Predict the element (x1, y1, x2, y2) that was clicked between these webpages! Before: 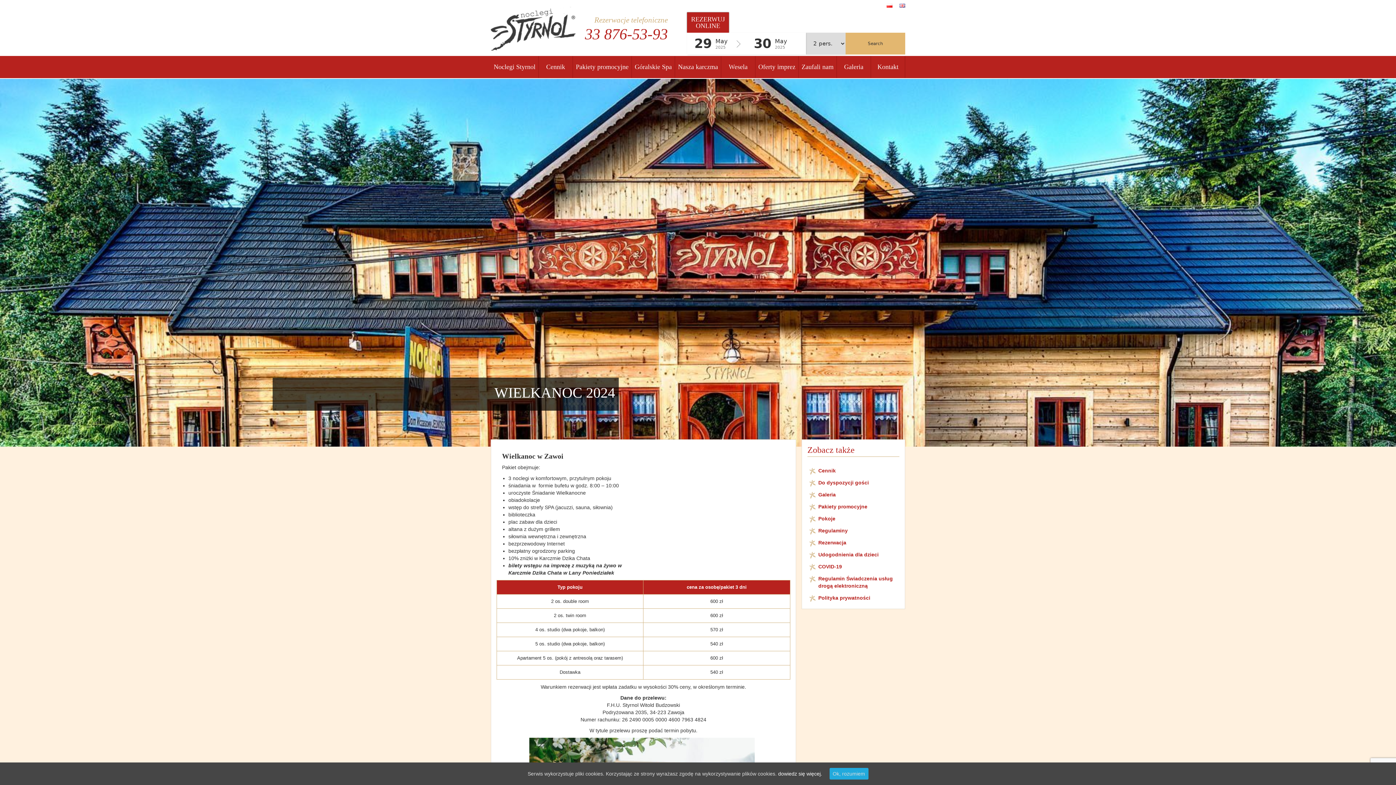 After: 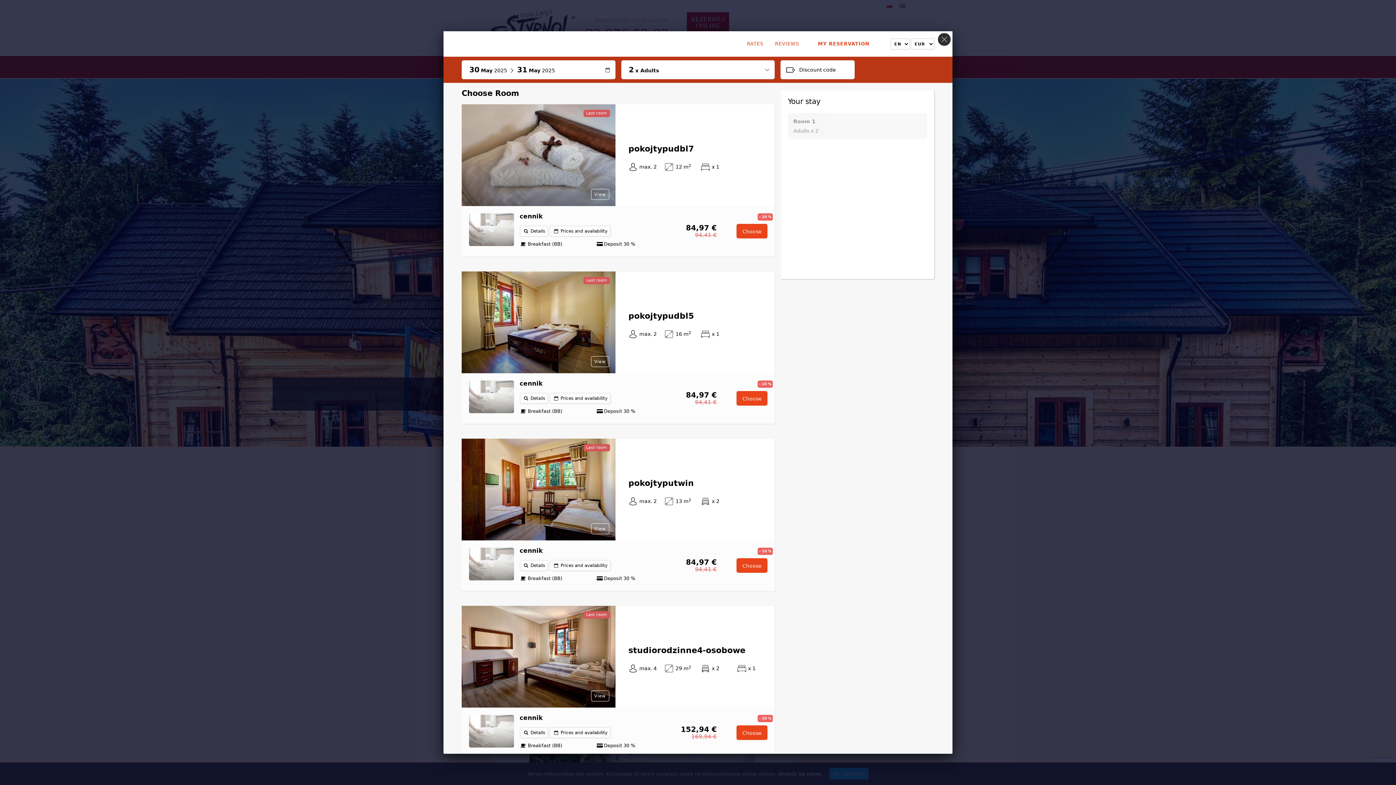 Action: bbox: (845, 32, 905, 54) label: Search